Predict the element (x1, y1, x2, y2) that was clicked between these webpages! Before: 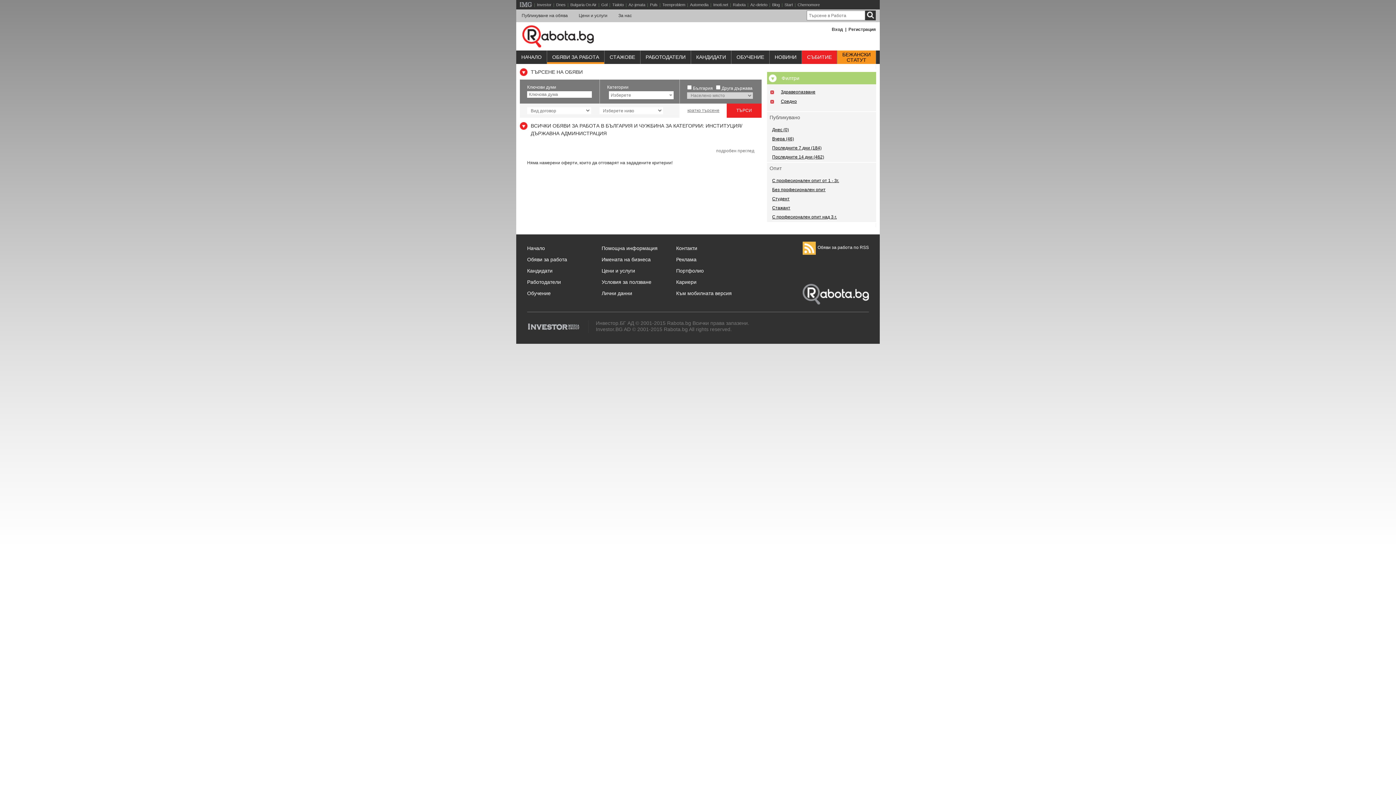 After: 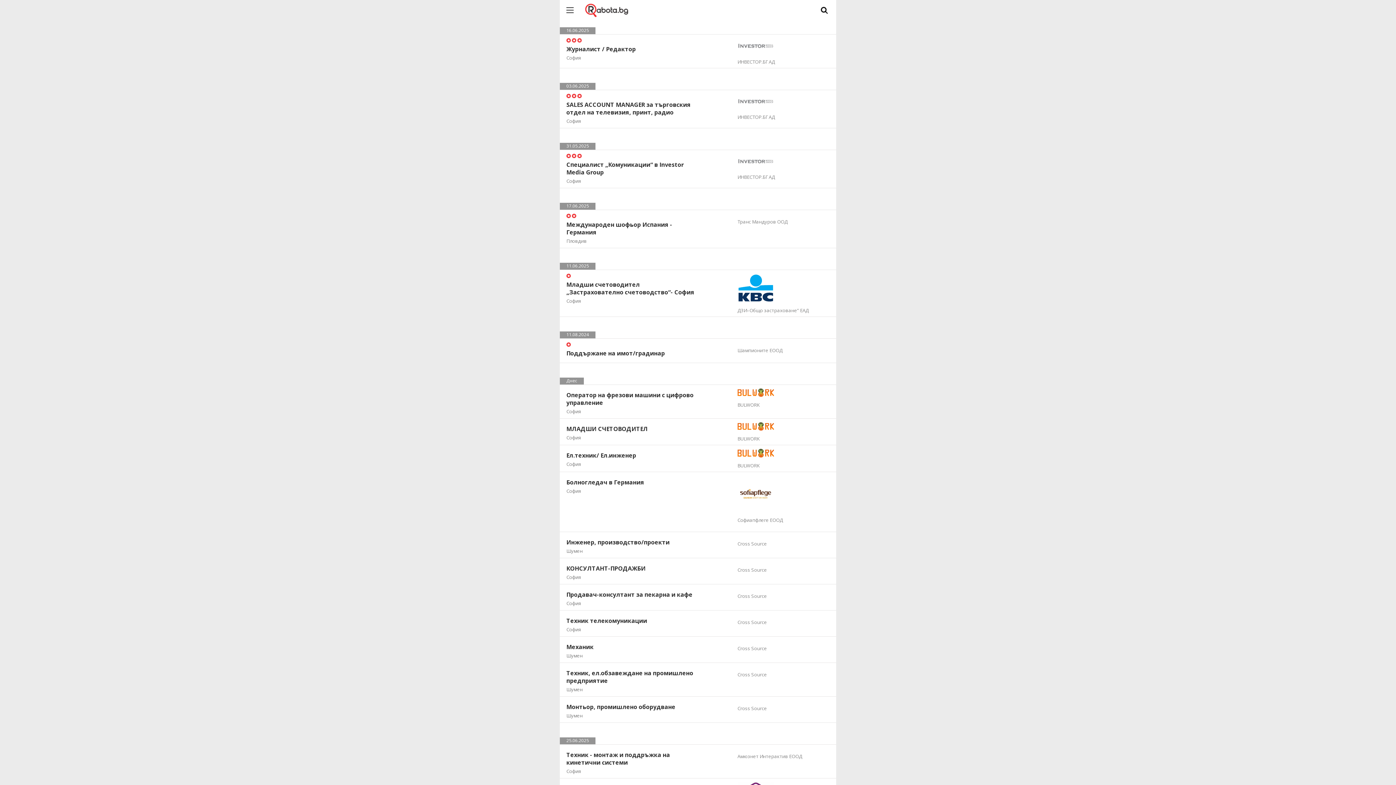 Action: label: Към мобилната версия bbox: (676, 290, 732, 296)